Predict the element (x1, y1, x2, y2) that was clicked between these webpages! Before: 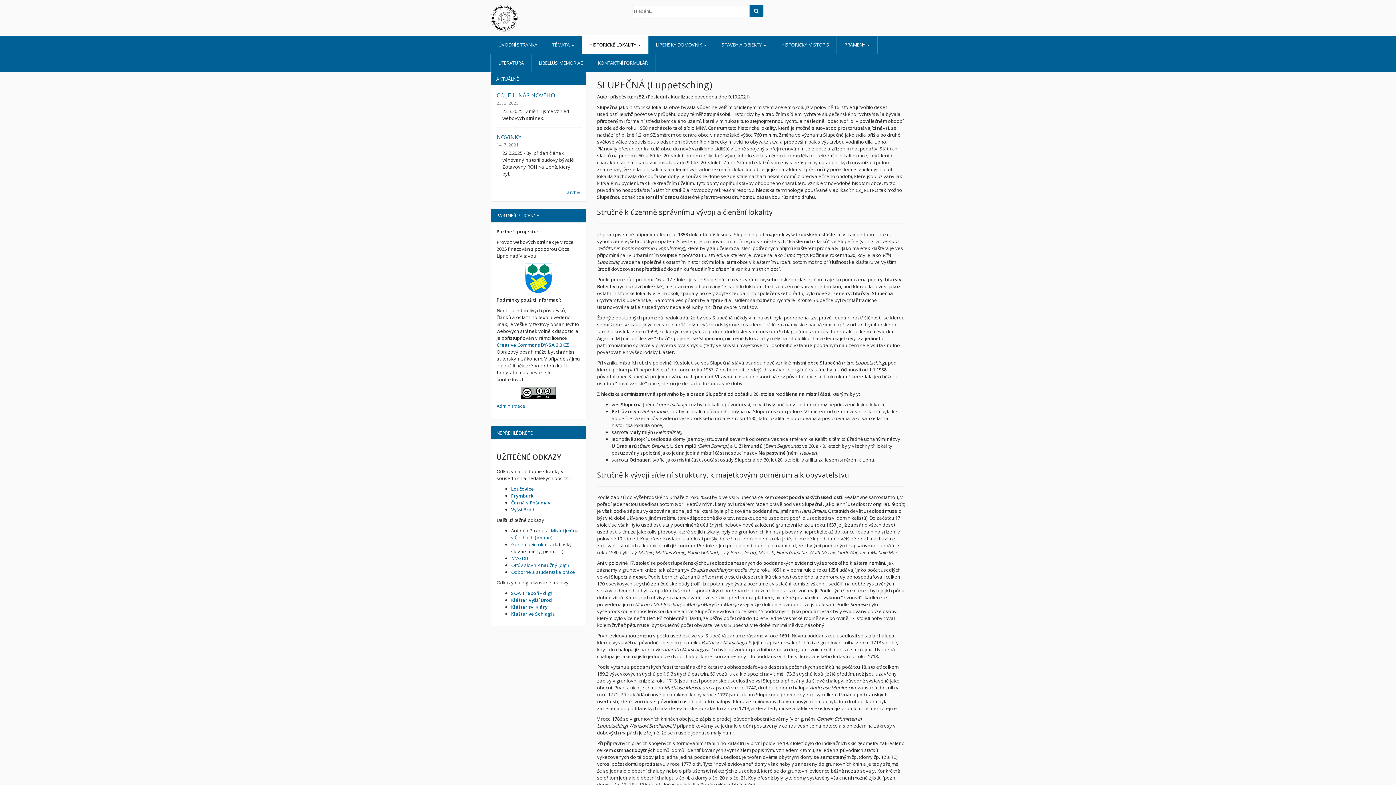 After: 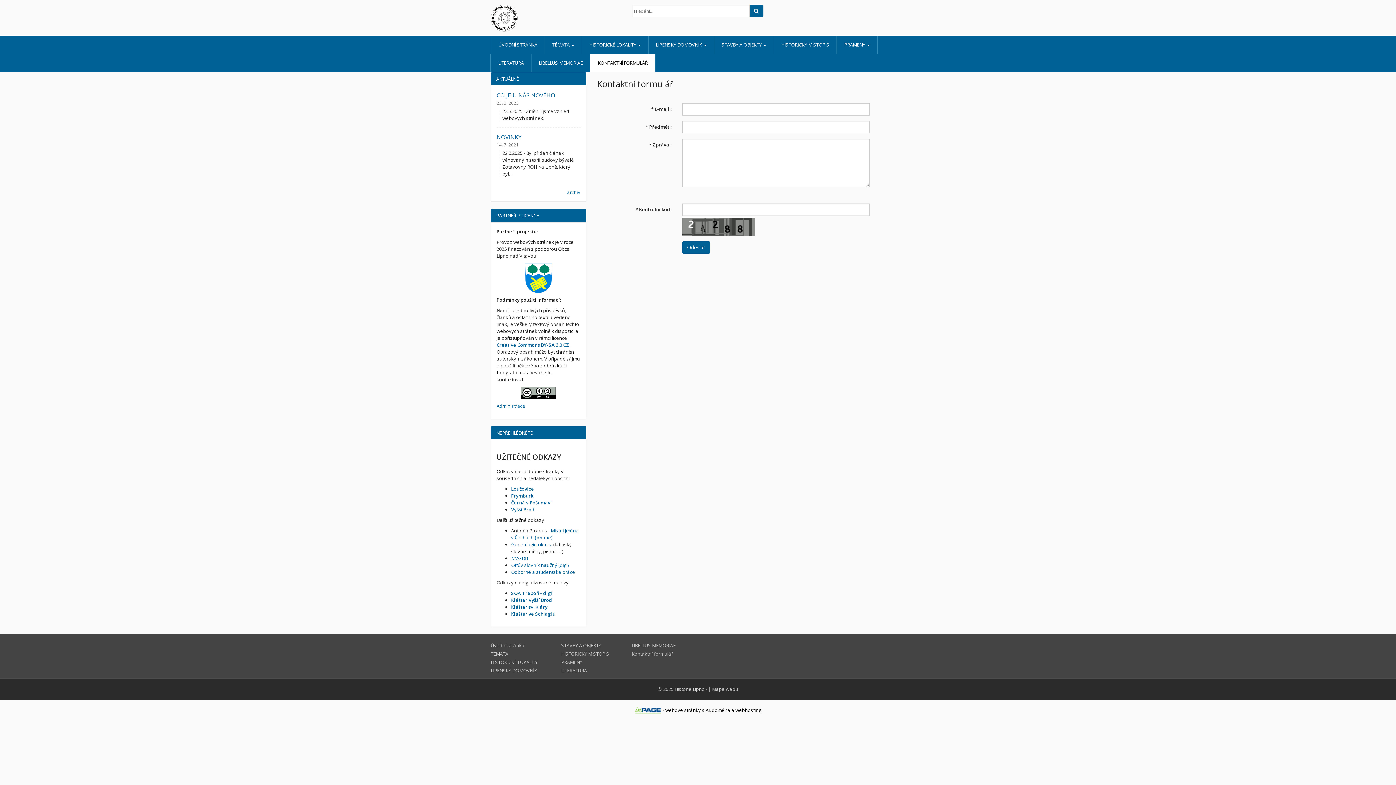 Action: bbox: (590, 53, 655, 72) label: KONTAKTNÍ FORMULÁŘ